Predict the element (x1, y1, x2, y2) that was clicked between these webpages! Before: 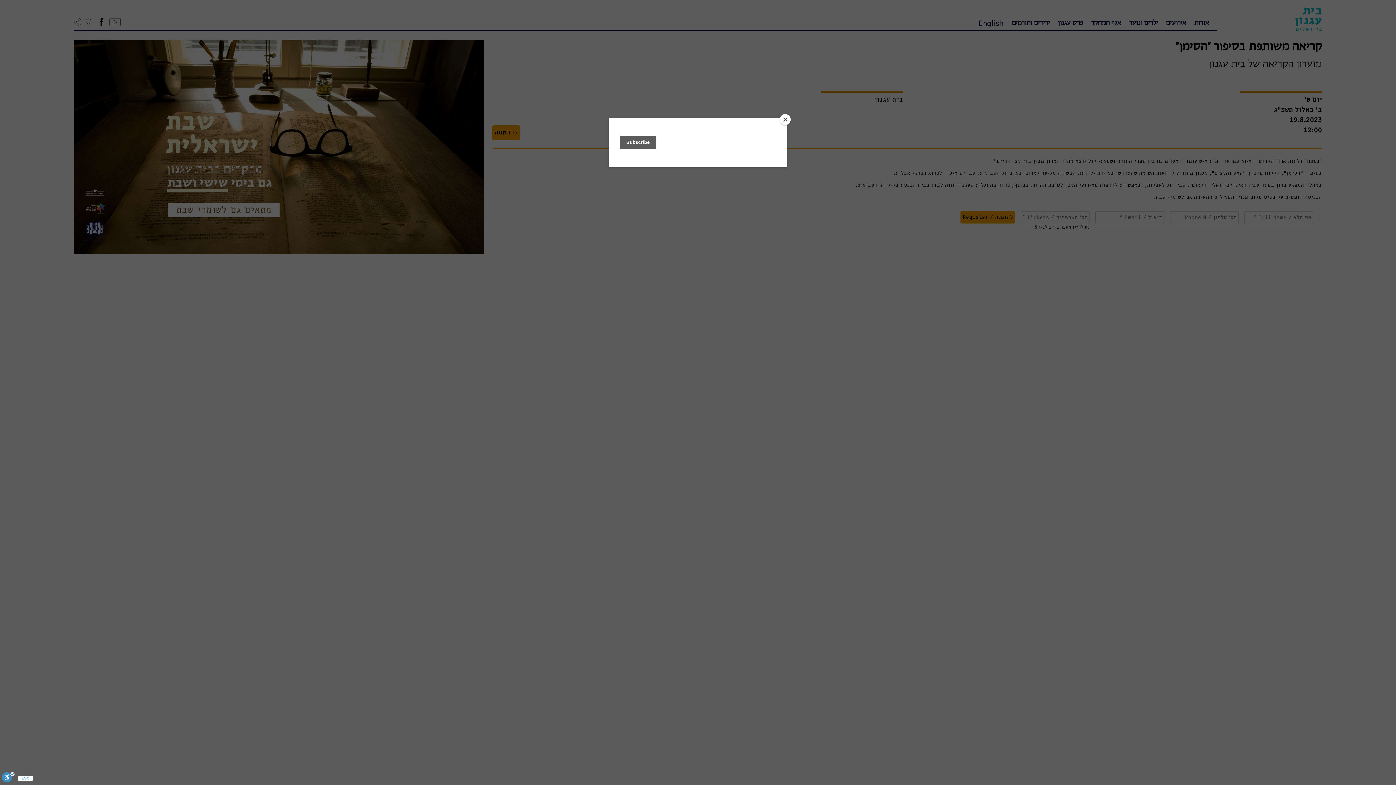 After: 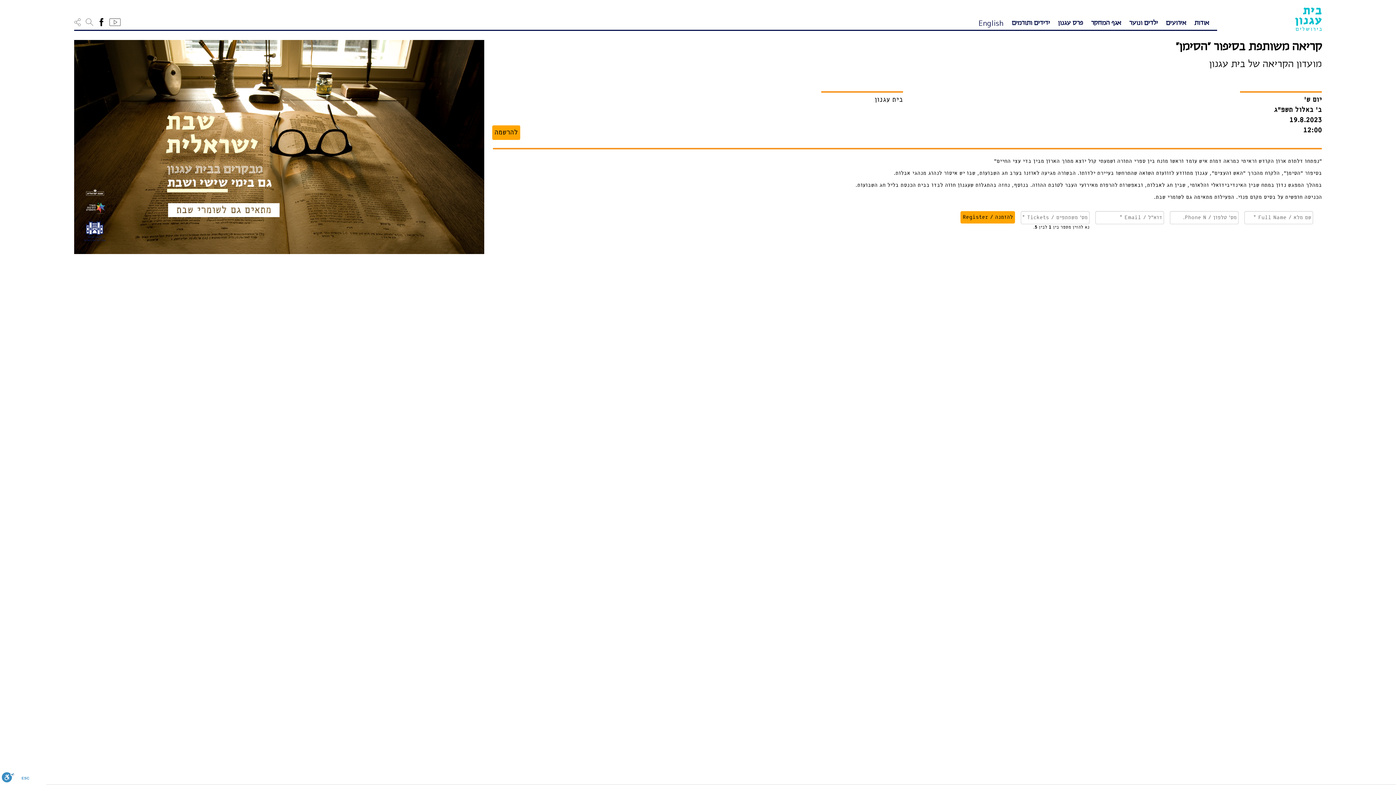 Action: bbox: (780, 114, 790, 125) label: Close